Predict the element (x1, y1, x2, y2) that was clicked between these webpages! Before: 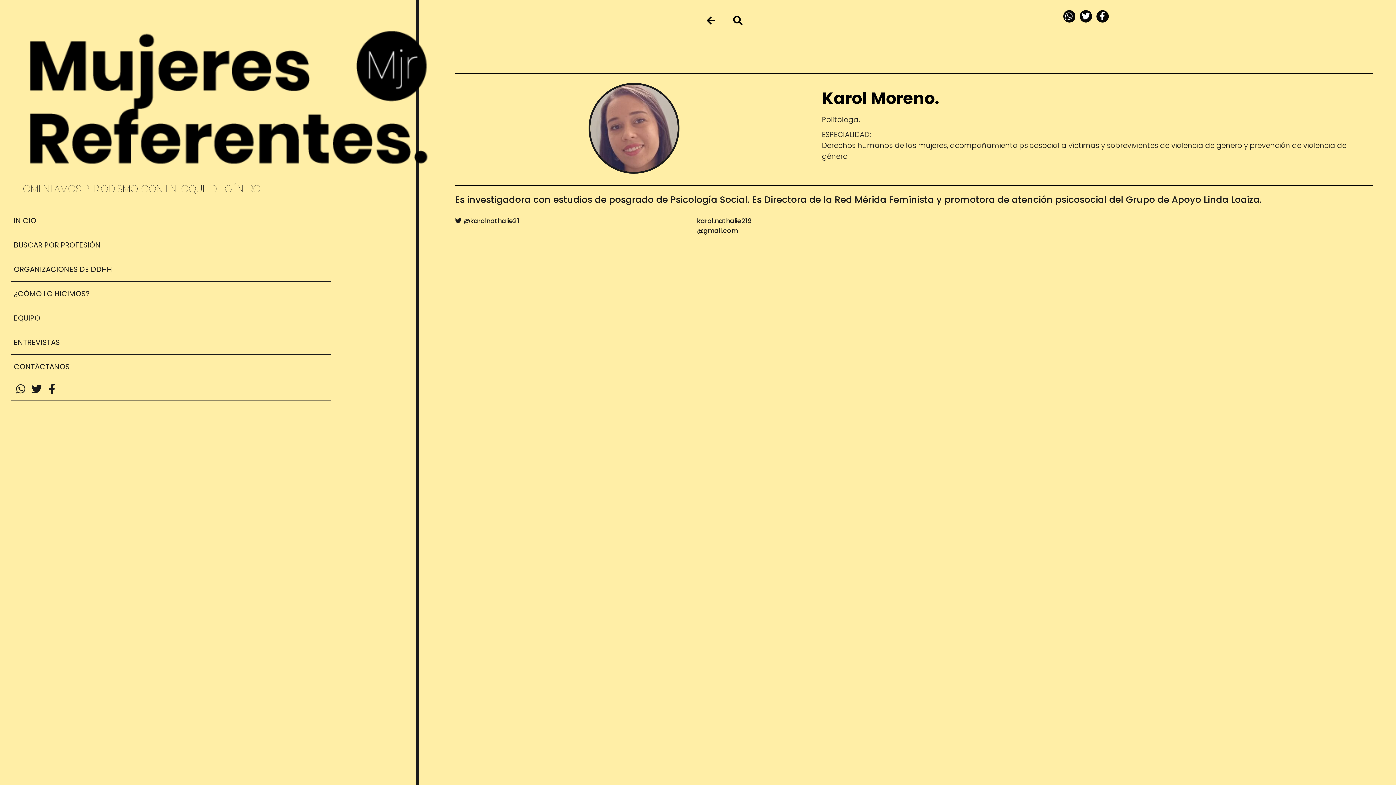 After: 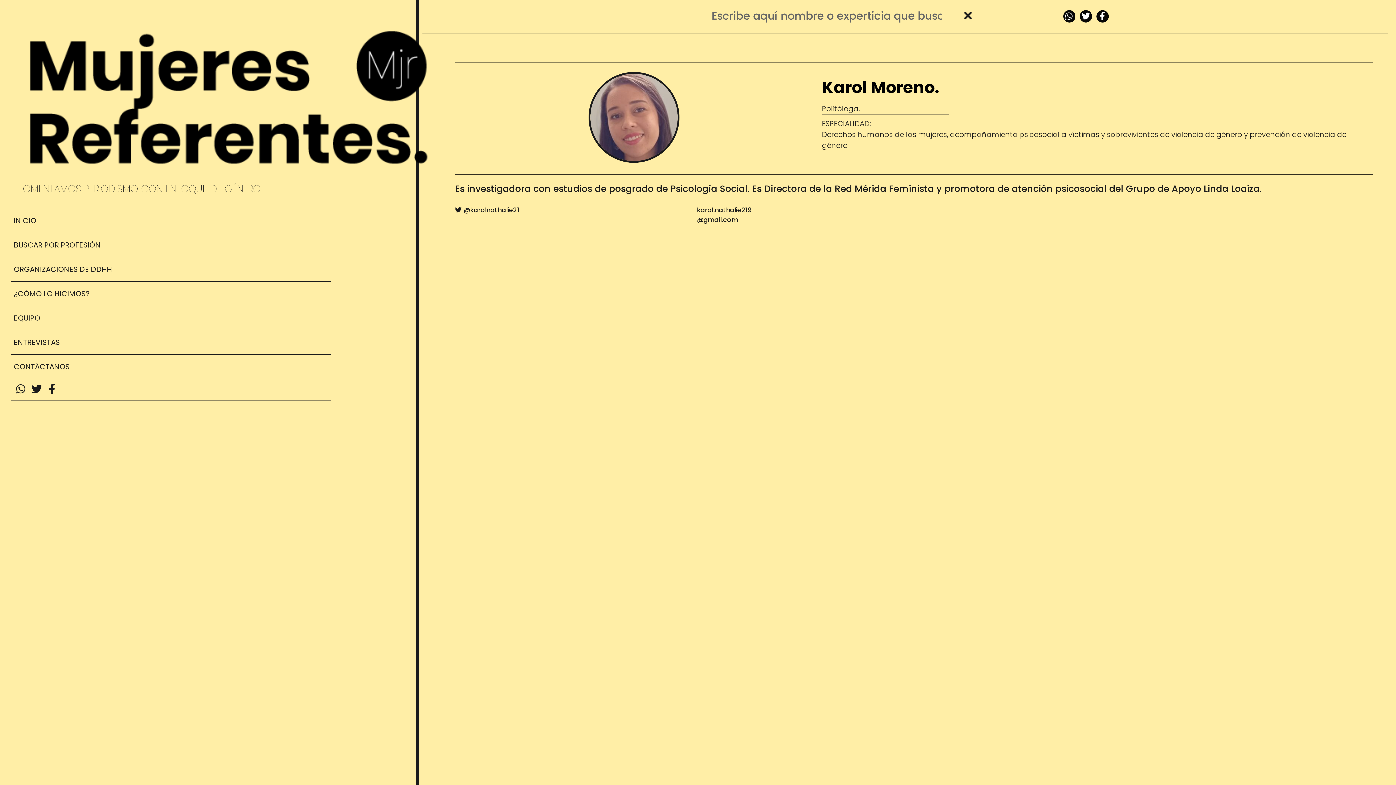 Action: label: Search bbox: (728, 10, 747, 29)